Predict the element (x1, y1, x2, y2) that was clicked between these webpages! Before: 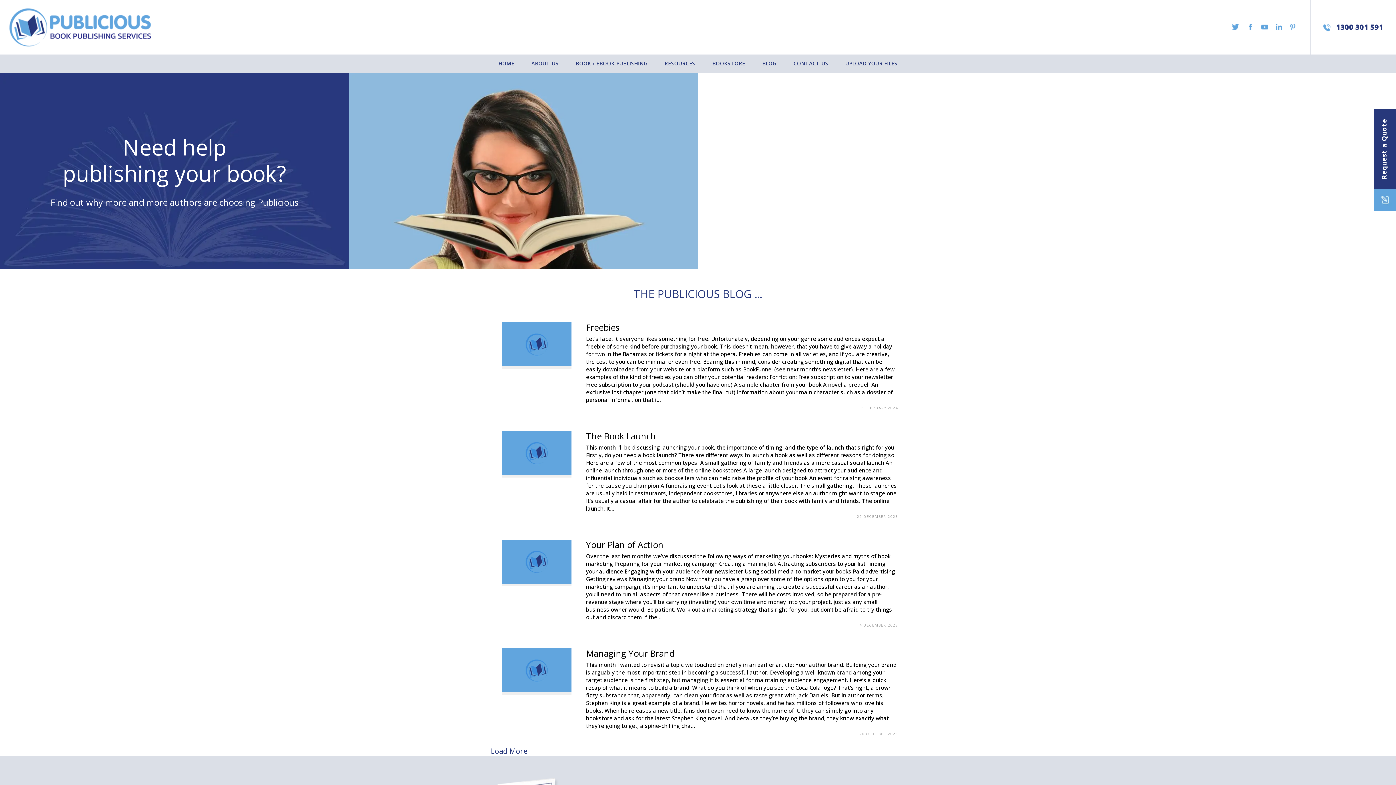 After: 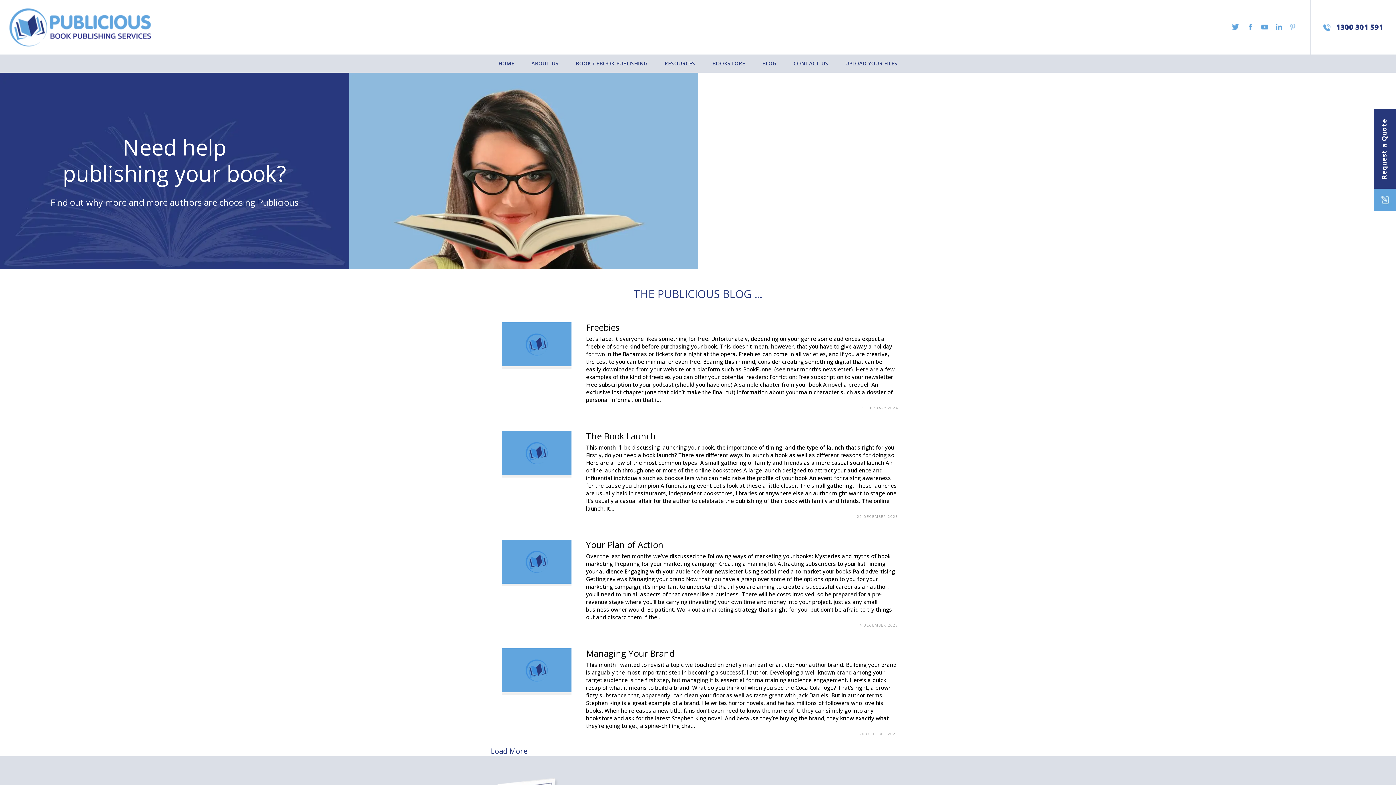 Action: bbox: (1290, 23, 1297, 30) label: pinterest